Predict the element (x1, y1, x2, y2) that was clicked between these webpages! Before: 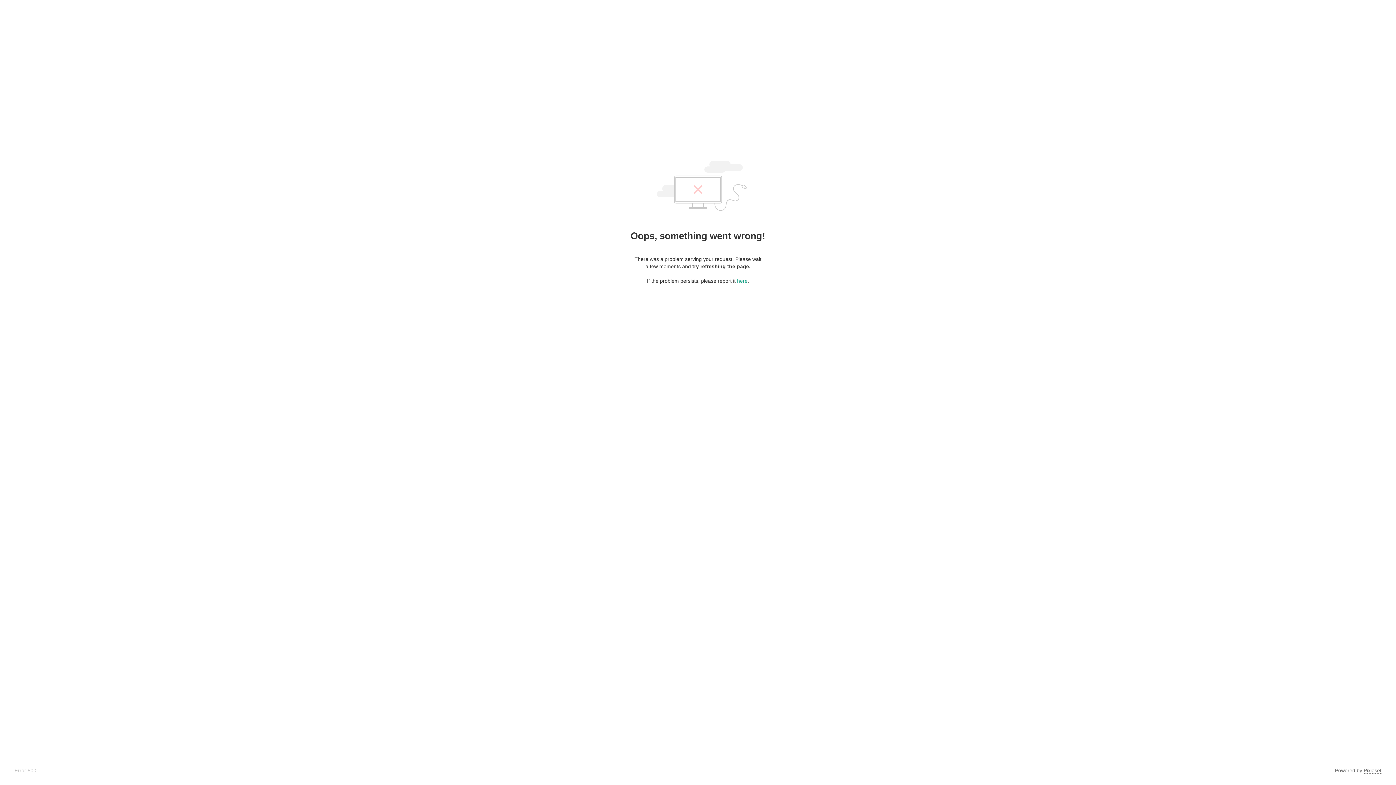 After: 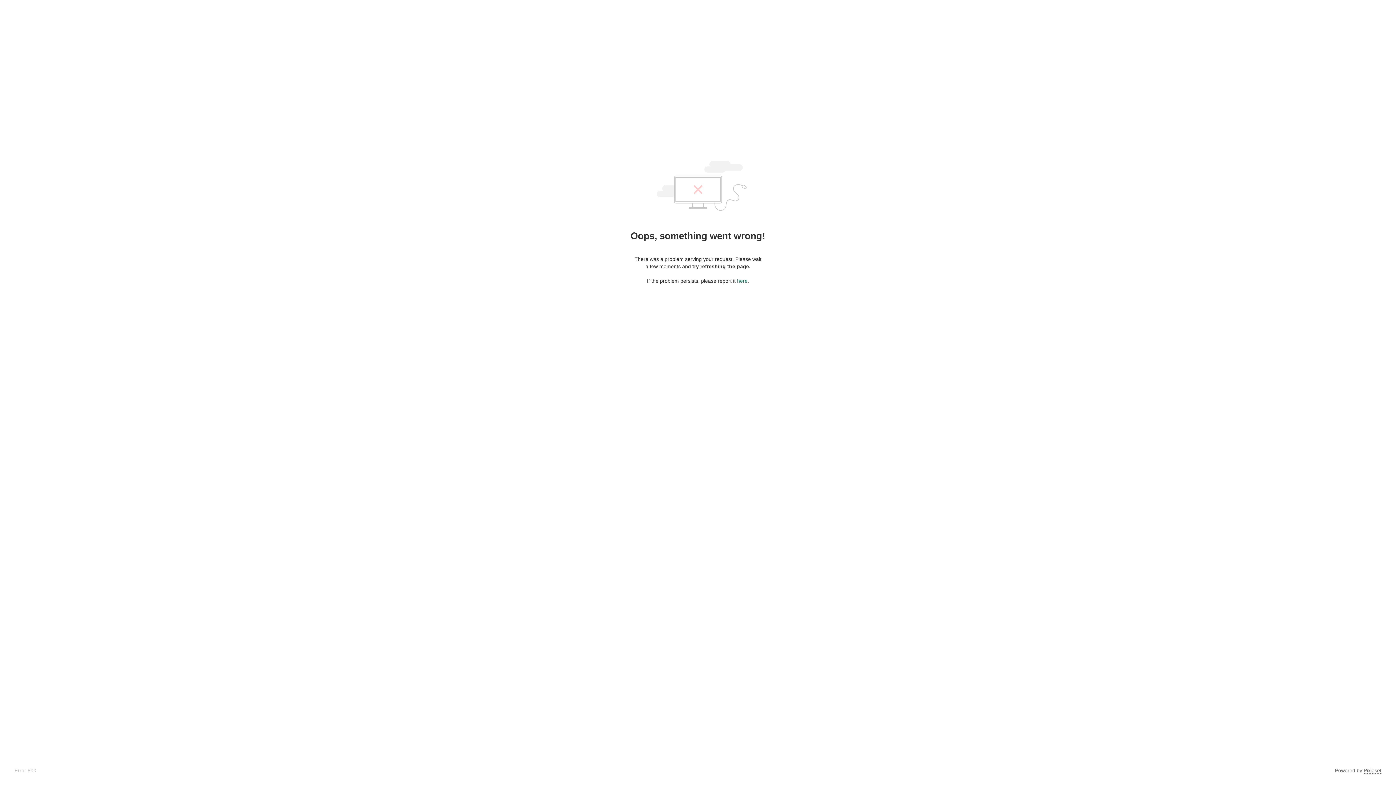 Action: bbox: (737, 278, 747, 284) label: here